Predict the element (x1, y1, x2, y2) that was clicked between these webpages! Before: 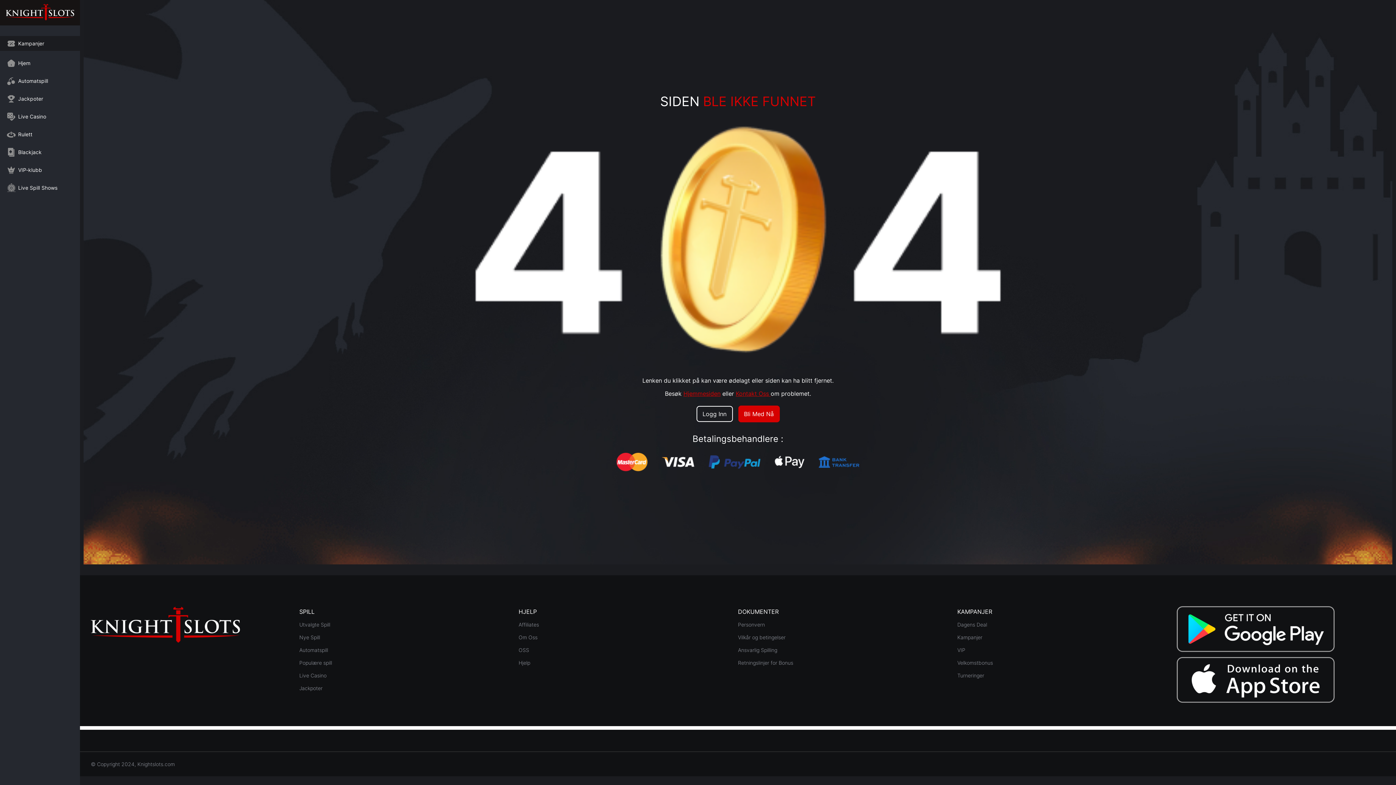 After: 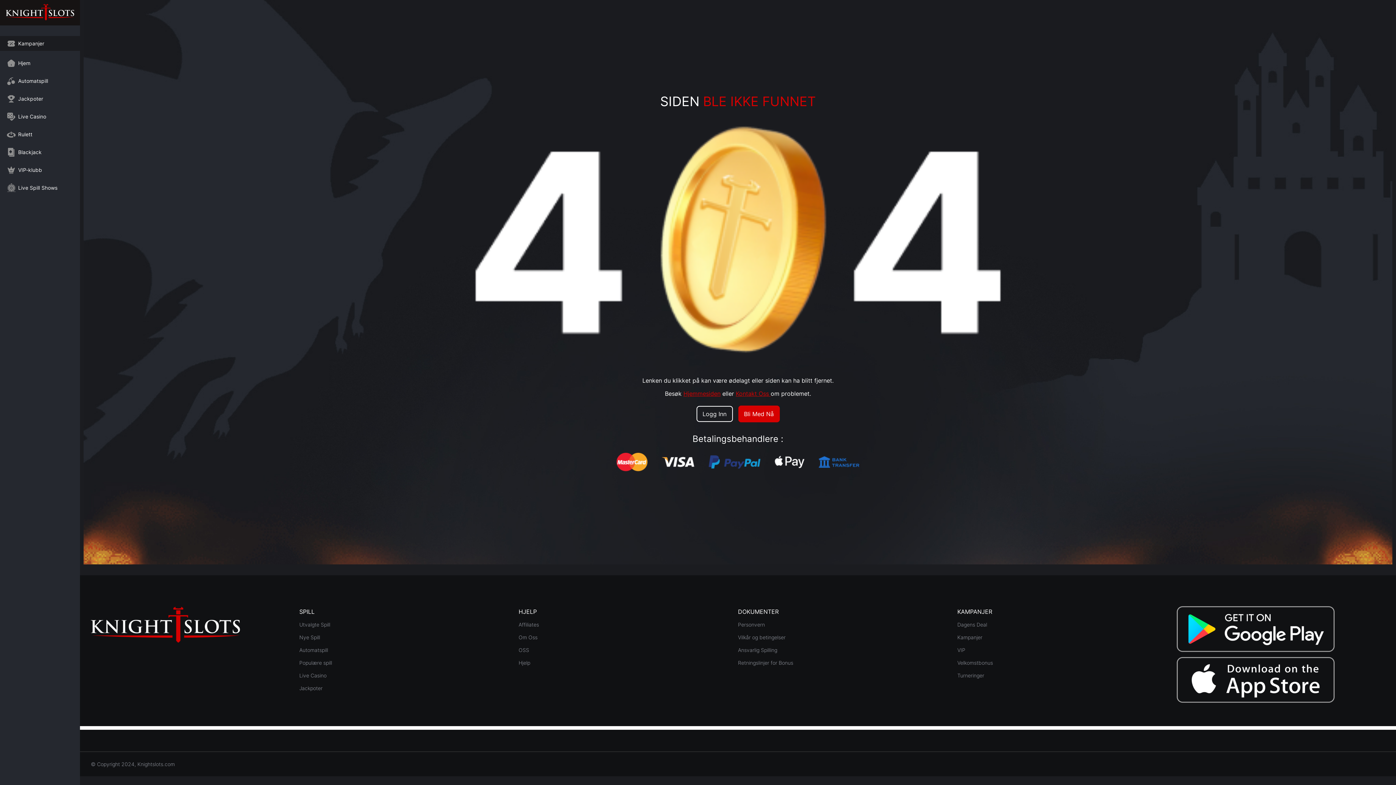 Action: bbox: (1176, 697, 1334, 704)